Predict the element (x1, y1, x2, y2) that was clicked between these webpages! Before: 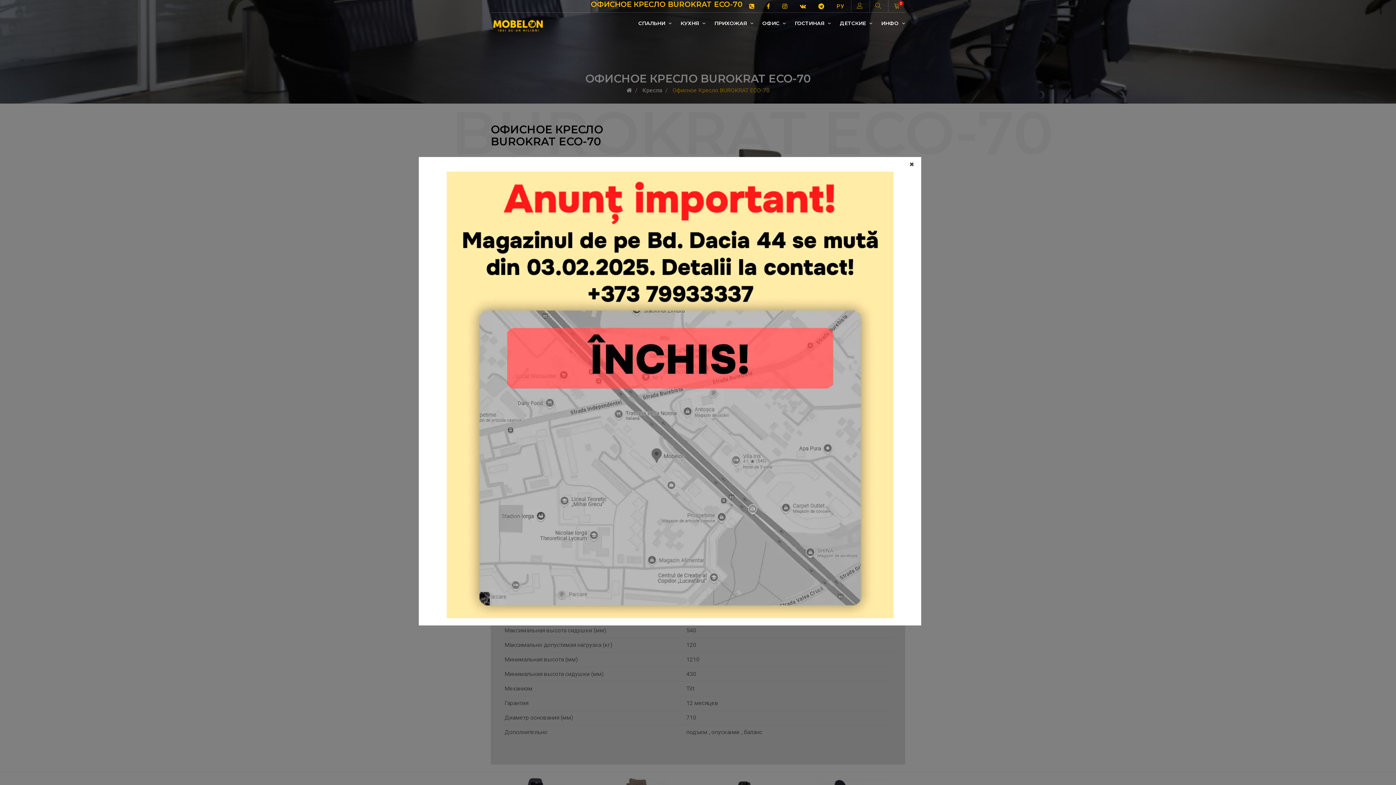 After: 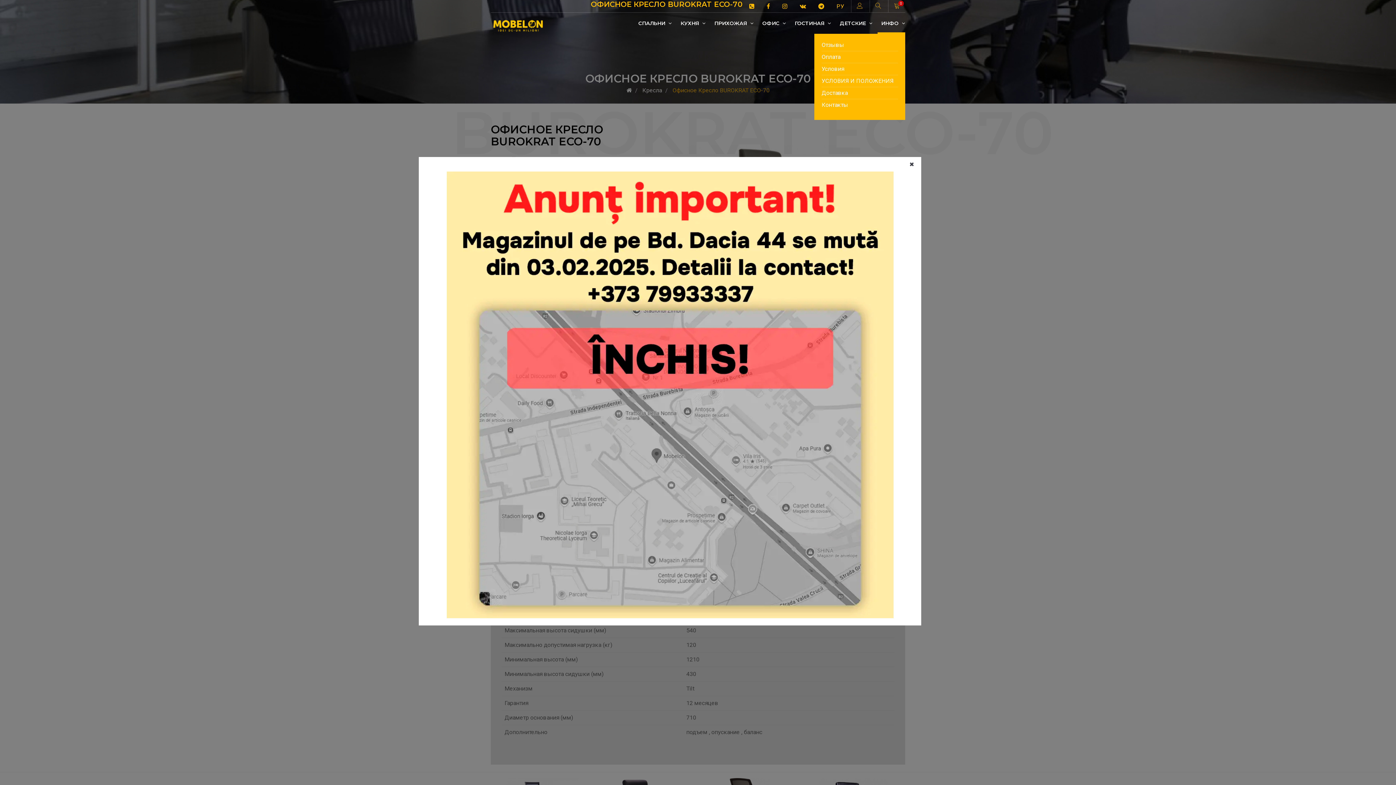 Action: label: ИНФО  bbox: (877, 12, 905, 34)